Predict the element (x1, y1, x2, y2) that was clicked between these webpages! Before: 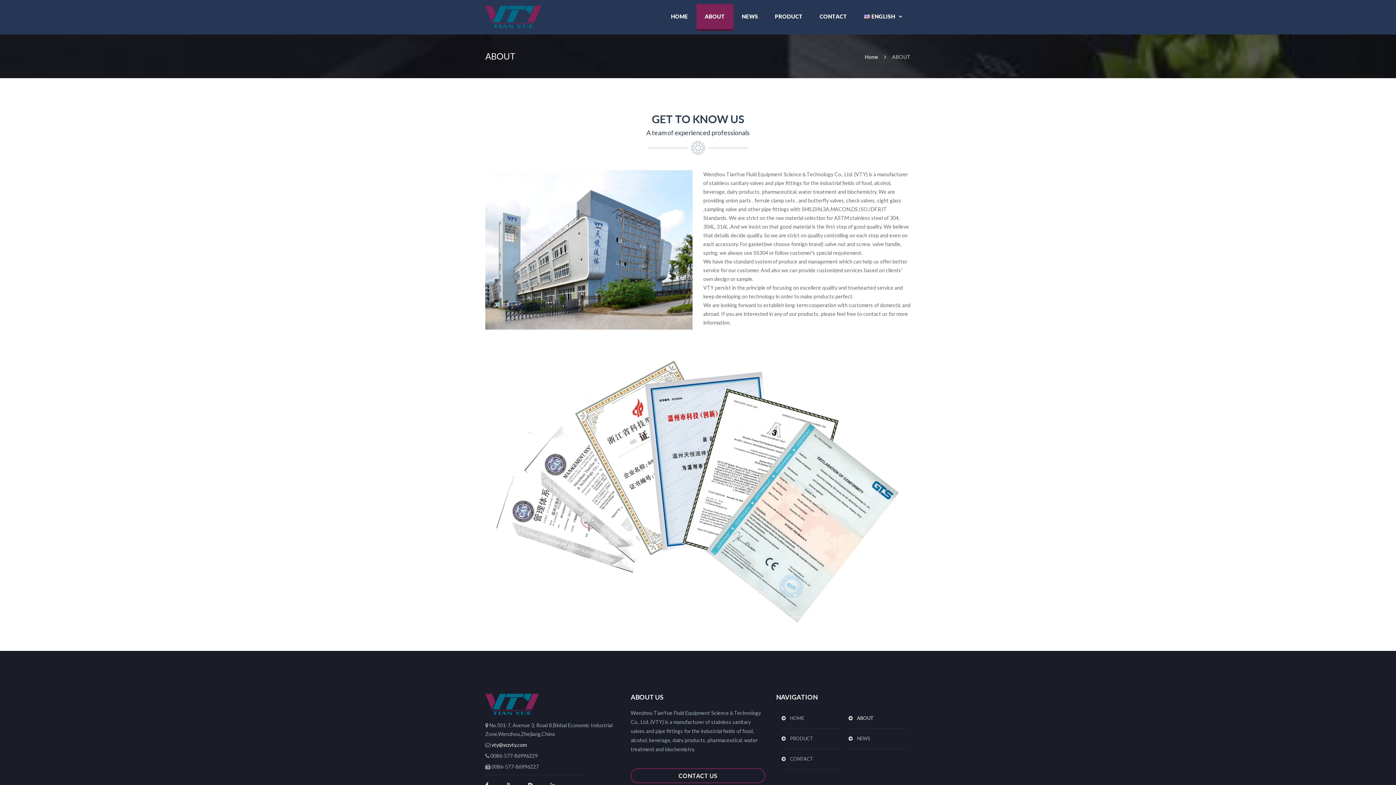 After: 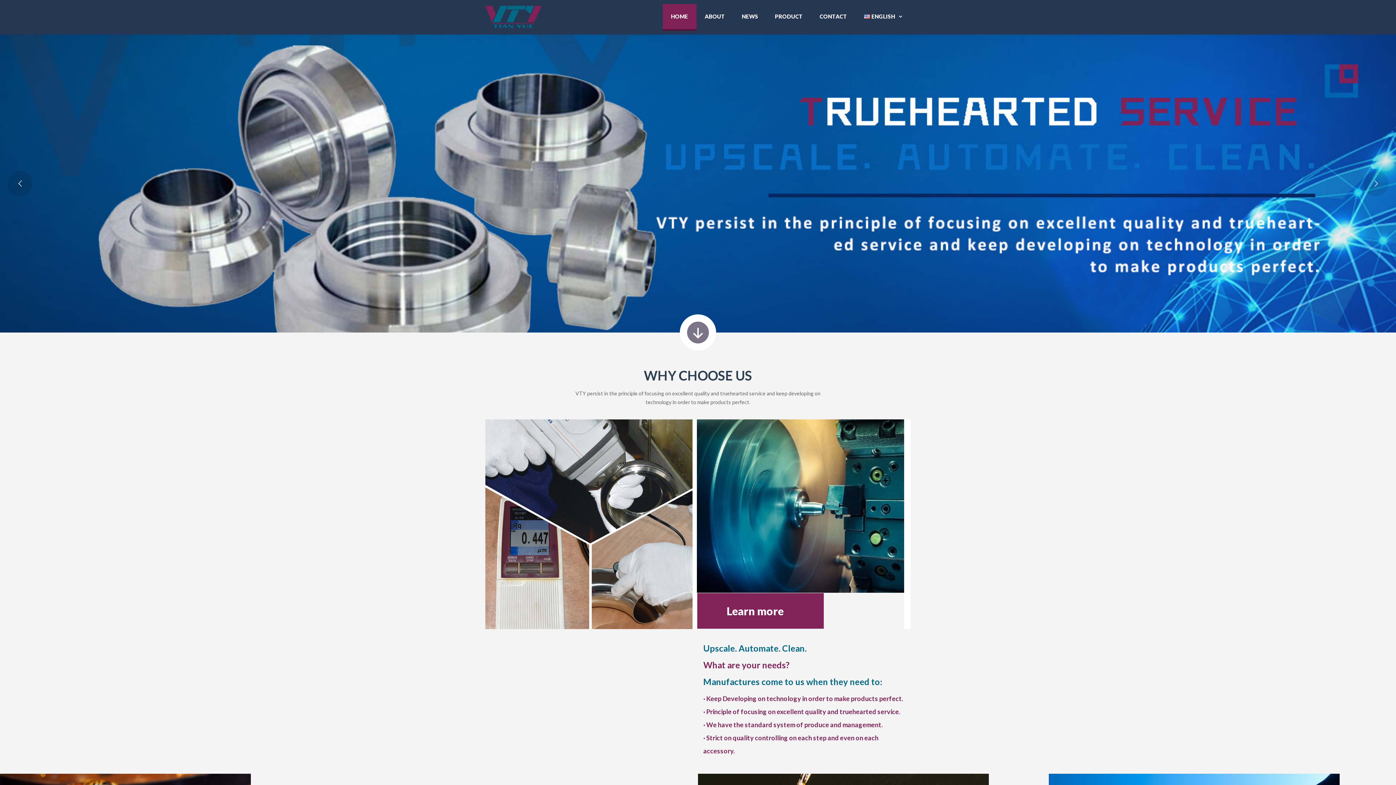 Action: label: Home bbox: (865, 53, 878, 60)